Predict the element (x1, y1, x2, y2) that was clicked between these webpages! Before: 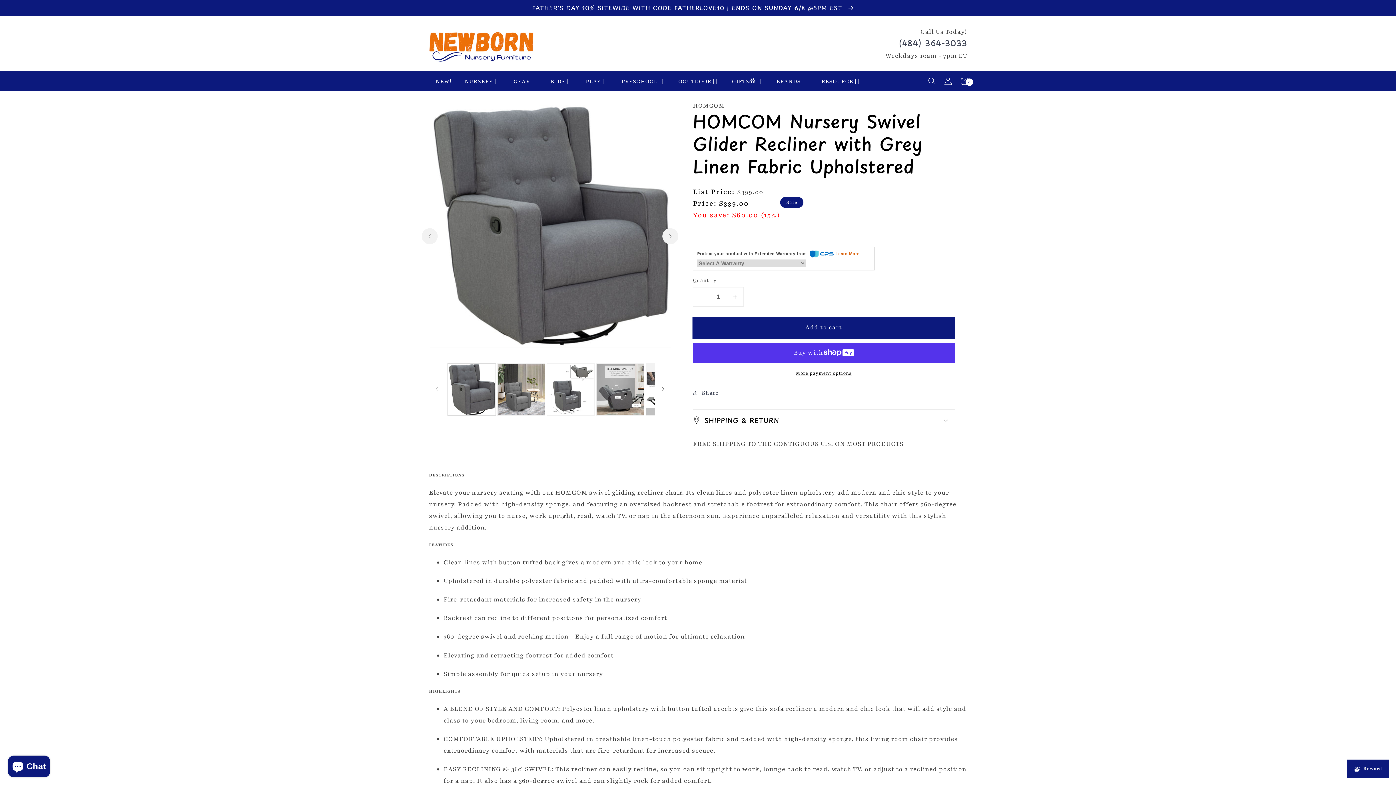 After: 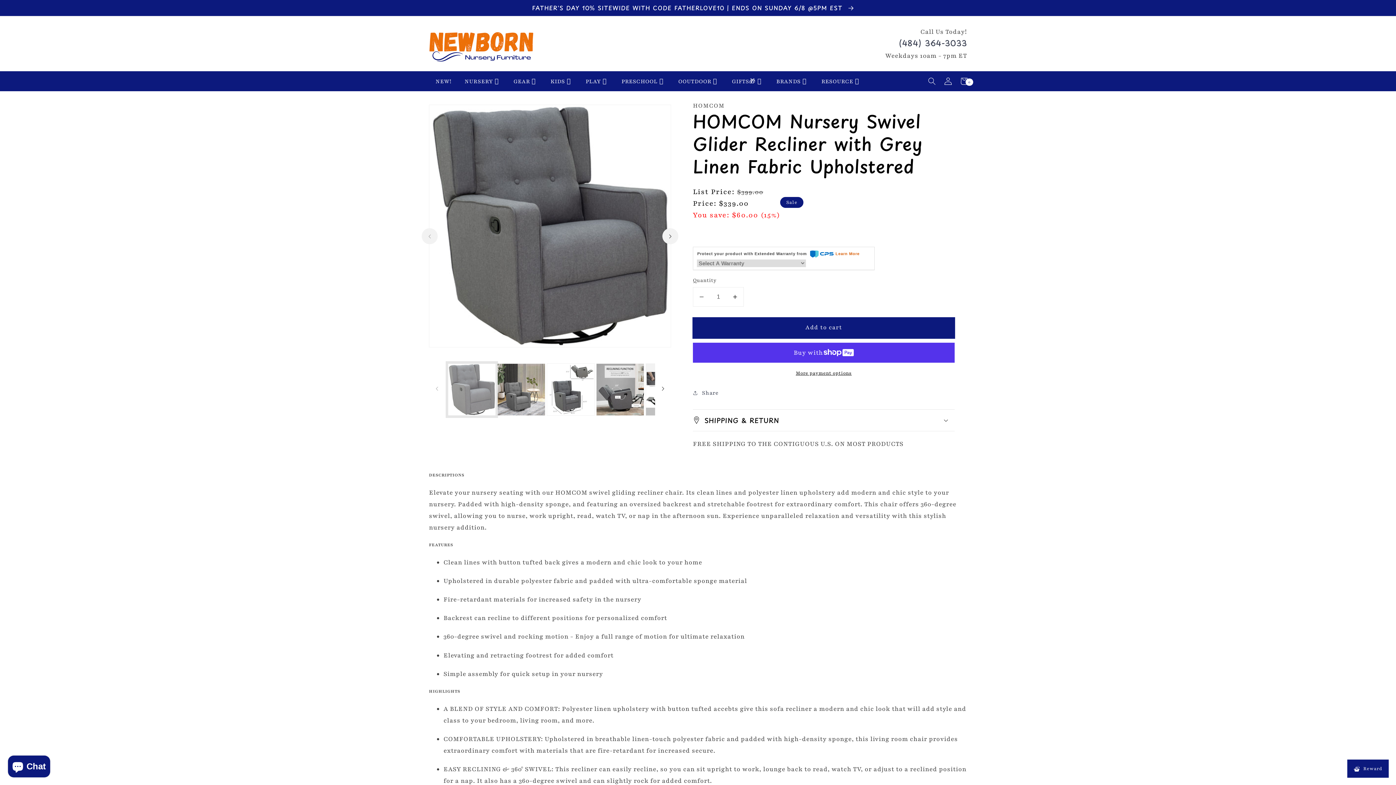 Action: label: Translation missing: en.products.product.media.load_image bbox: (448, 363, 495, 415)